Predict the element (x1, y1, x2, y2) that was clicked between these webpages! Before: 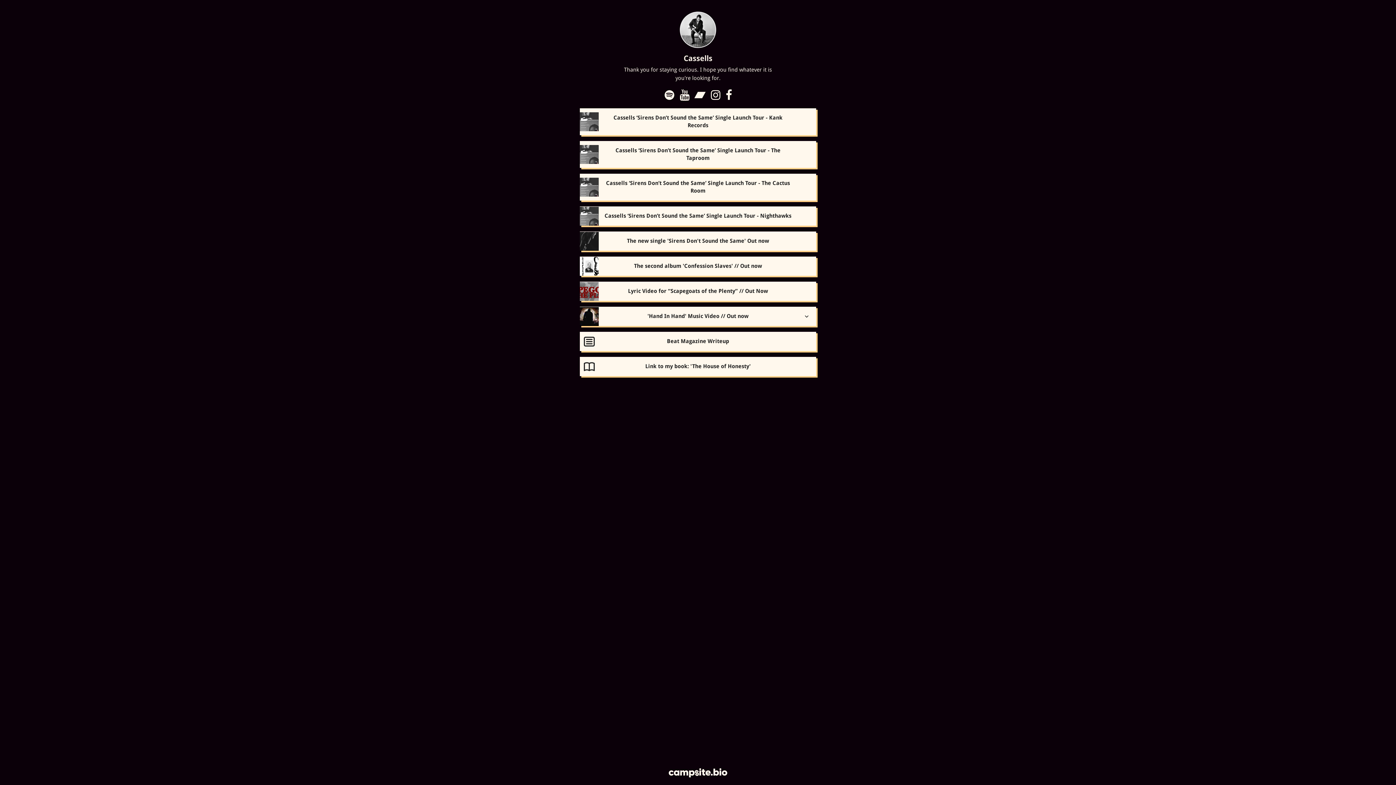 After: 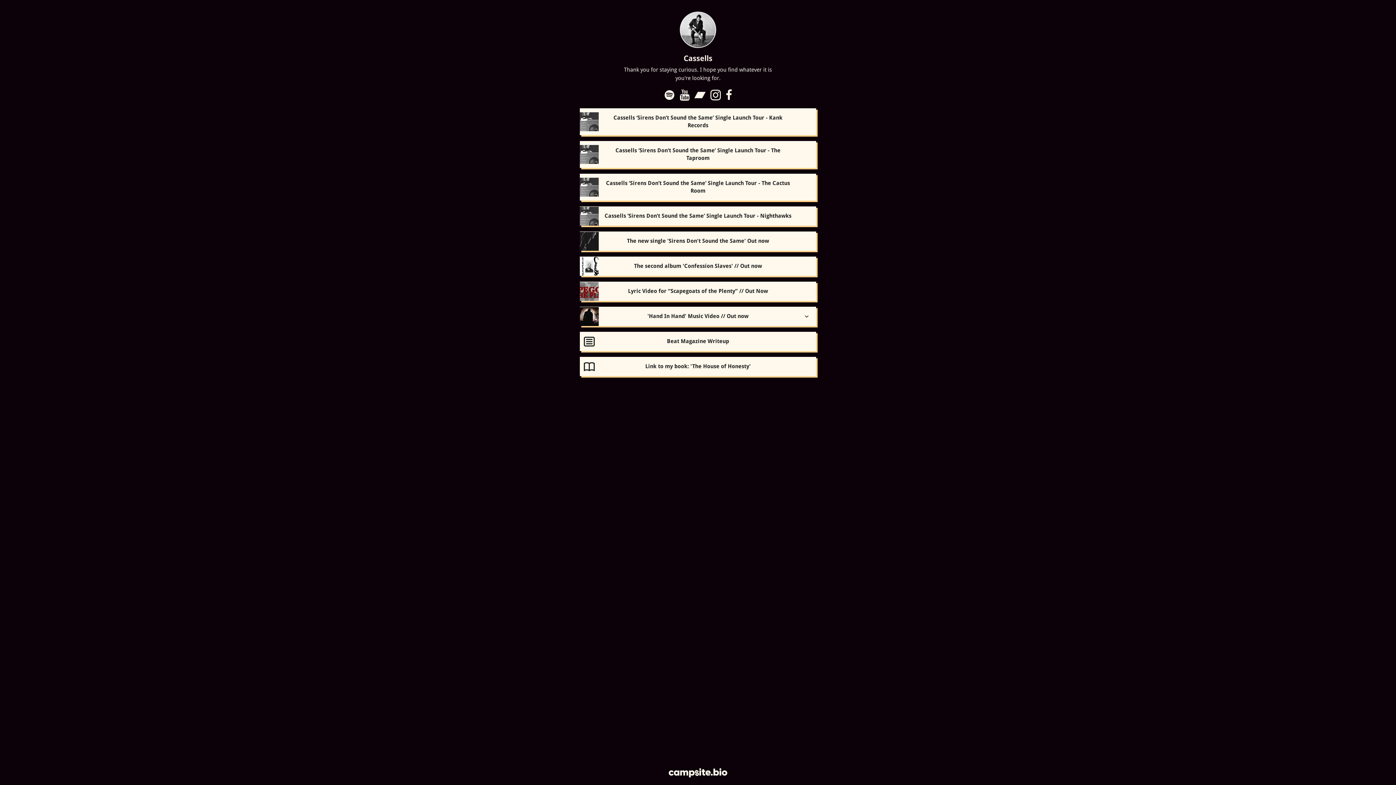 Action: label: instagram bbox: (708, 86, 723, 103)